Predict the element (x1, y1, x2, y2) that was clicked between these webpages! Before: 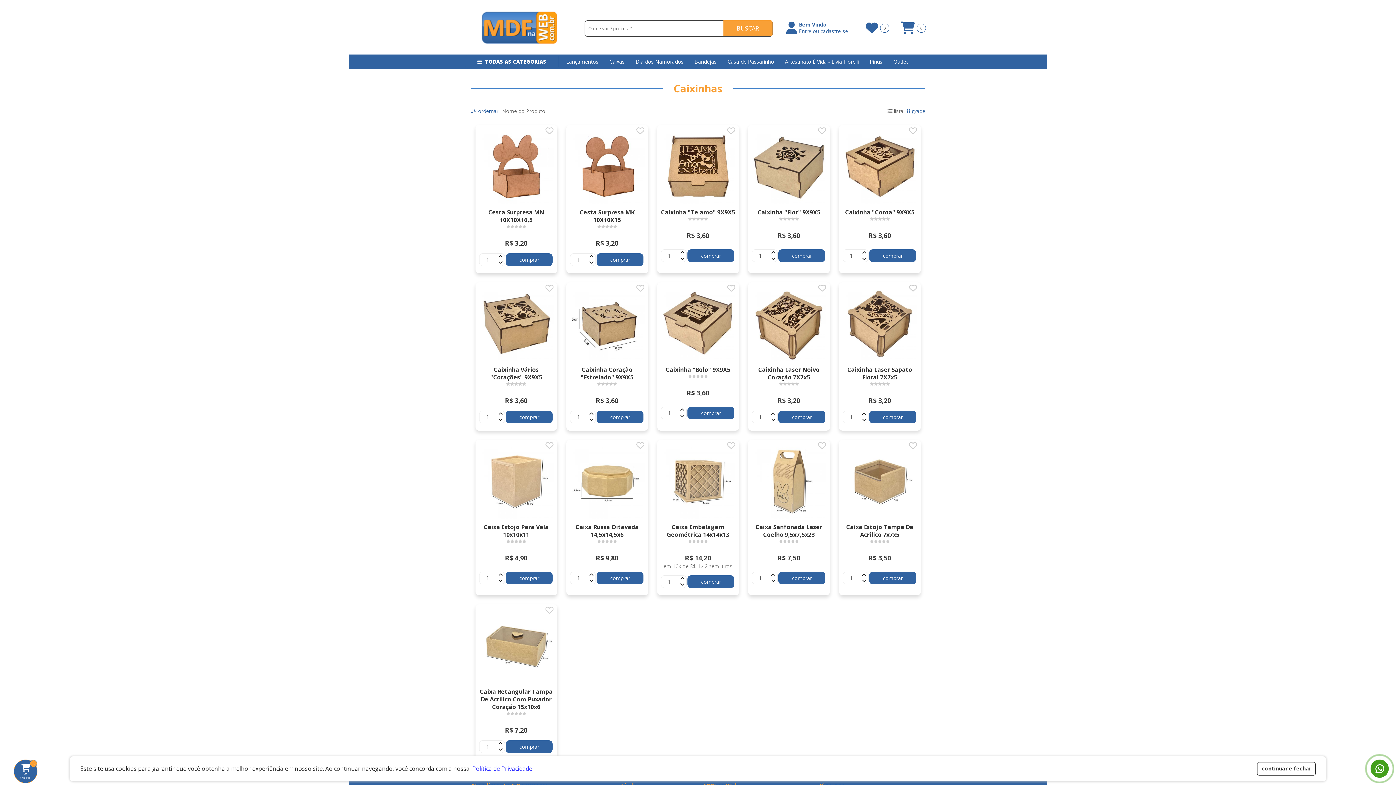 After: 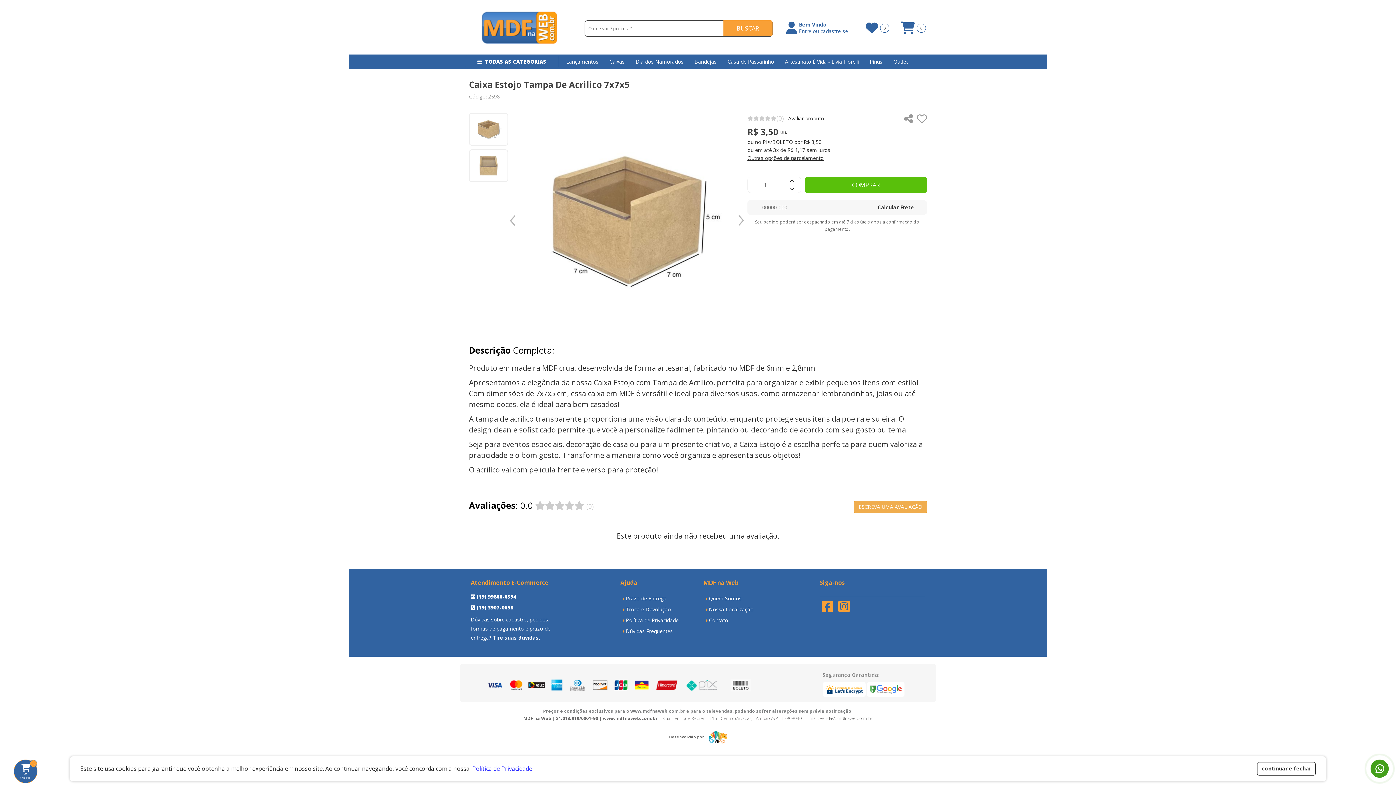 Action: bbox: (842, 443, 917, 562) label: Caixa Estojo Tampa De Acrilico 7x7x5
 
R$ 3,50